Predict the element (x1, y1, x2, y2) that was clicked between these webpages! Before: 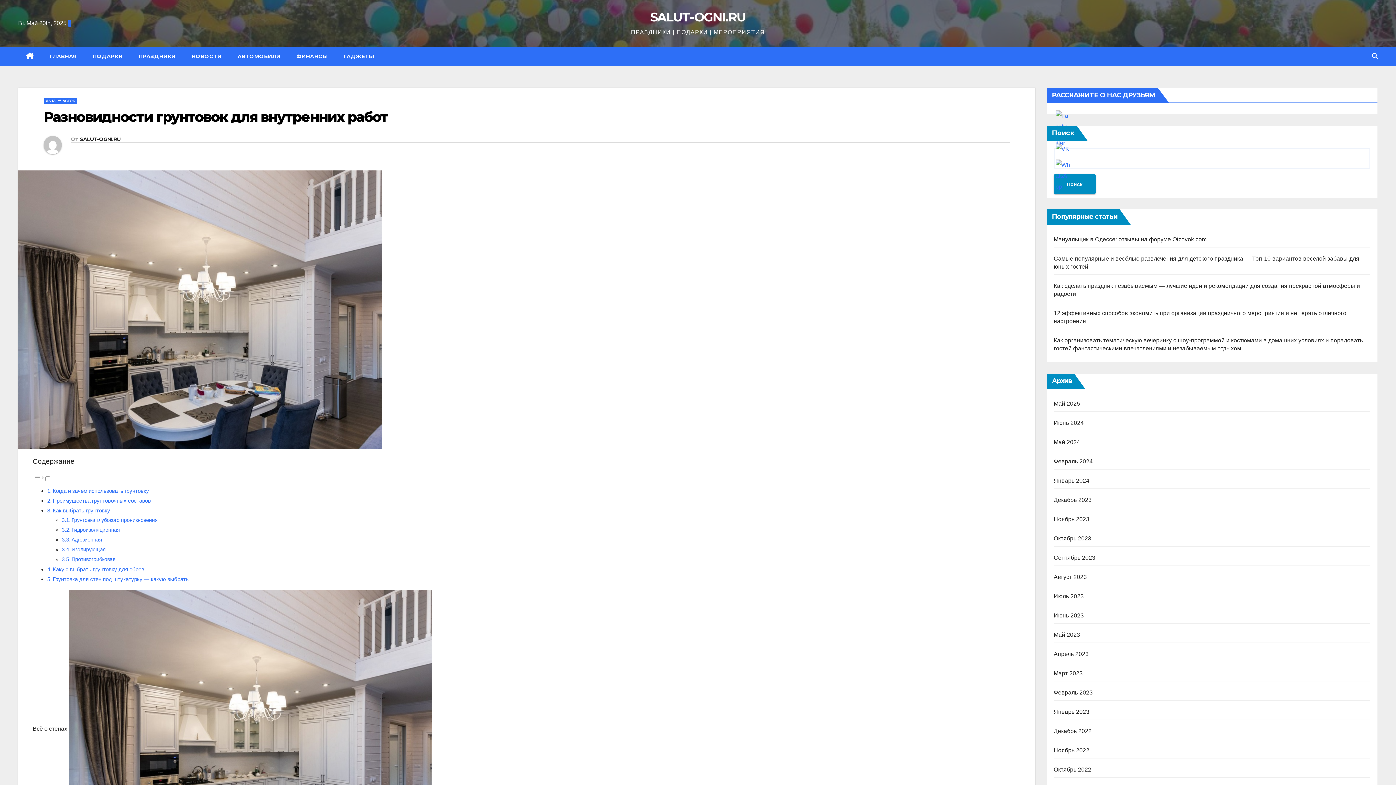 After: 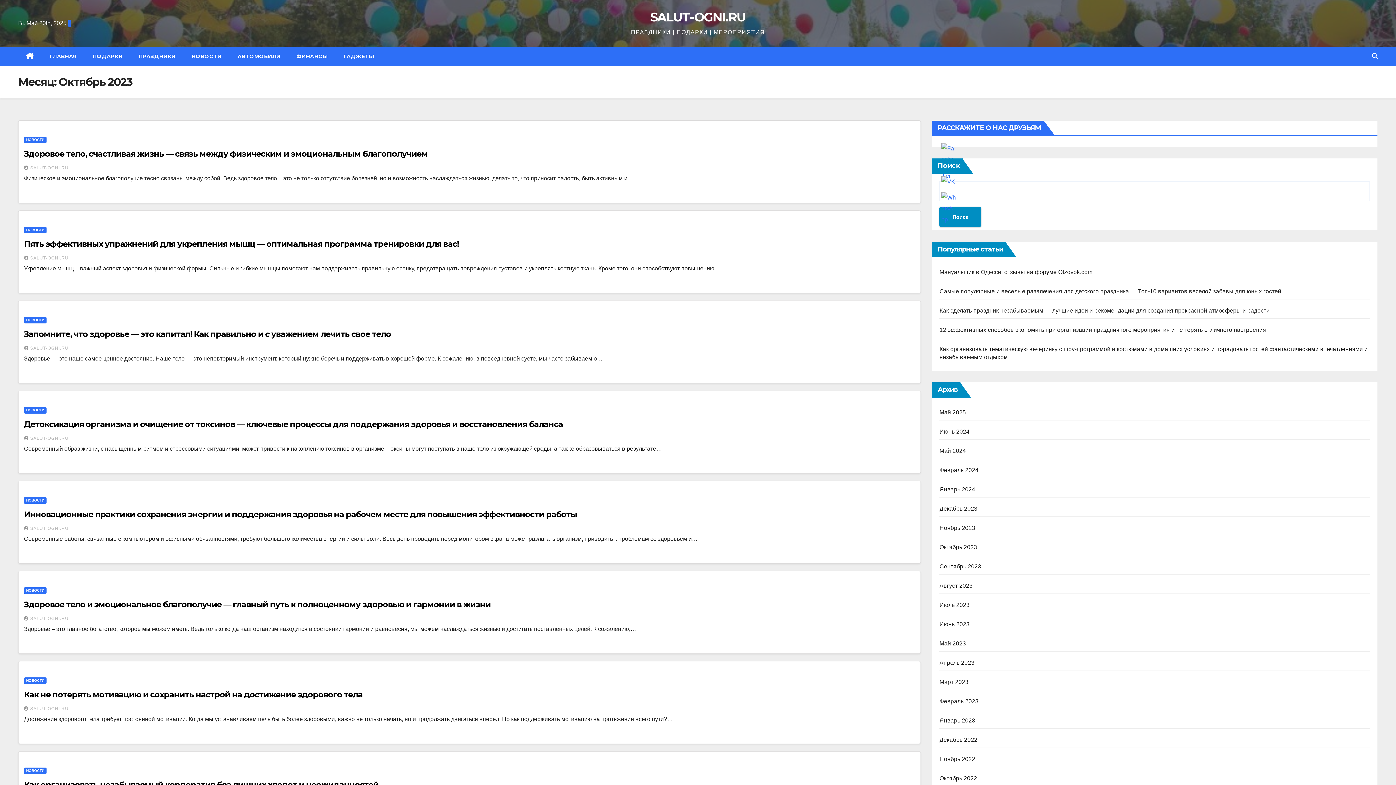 Action: bbox: (1054, 535, 1091, 541) label: Октябрь 2023